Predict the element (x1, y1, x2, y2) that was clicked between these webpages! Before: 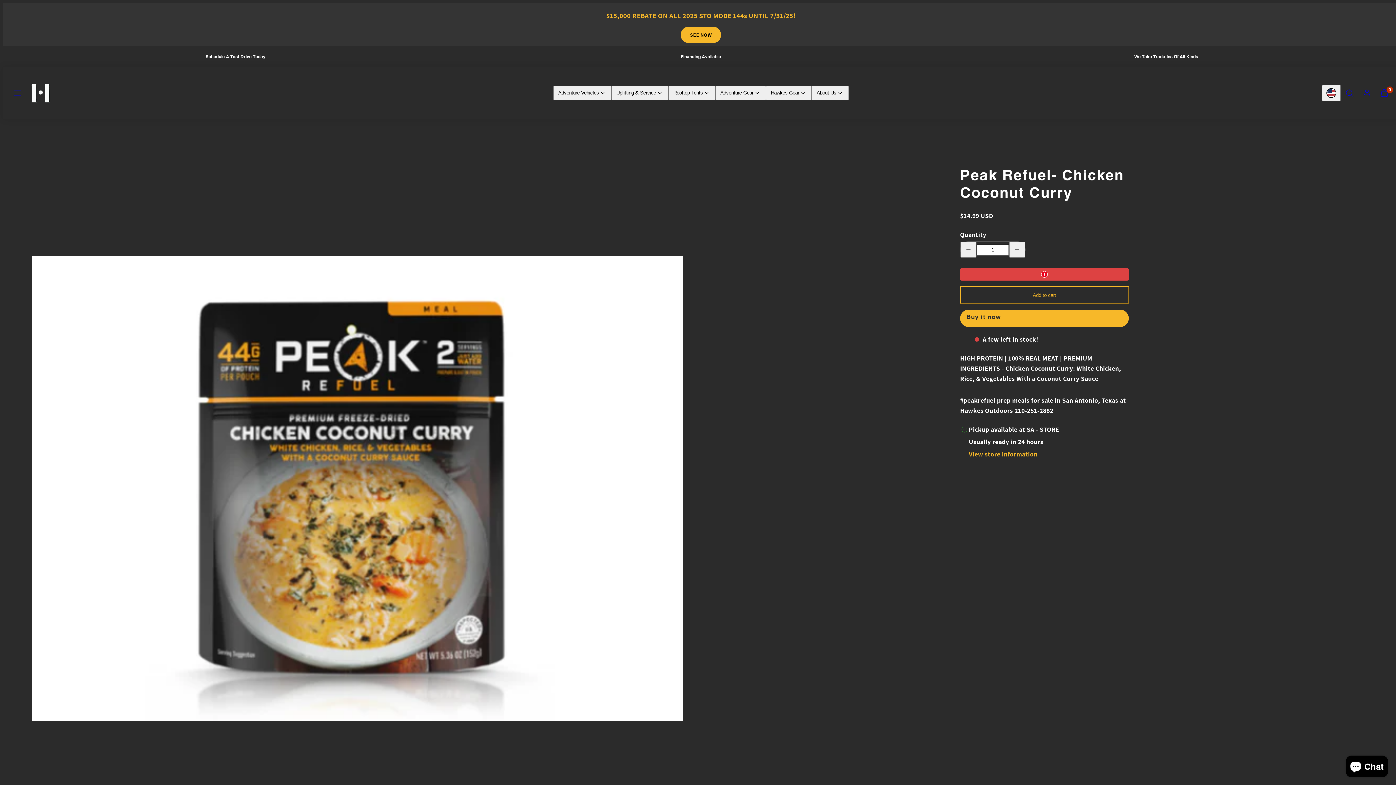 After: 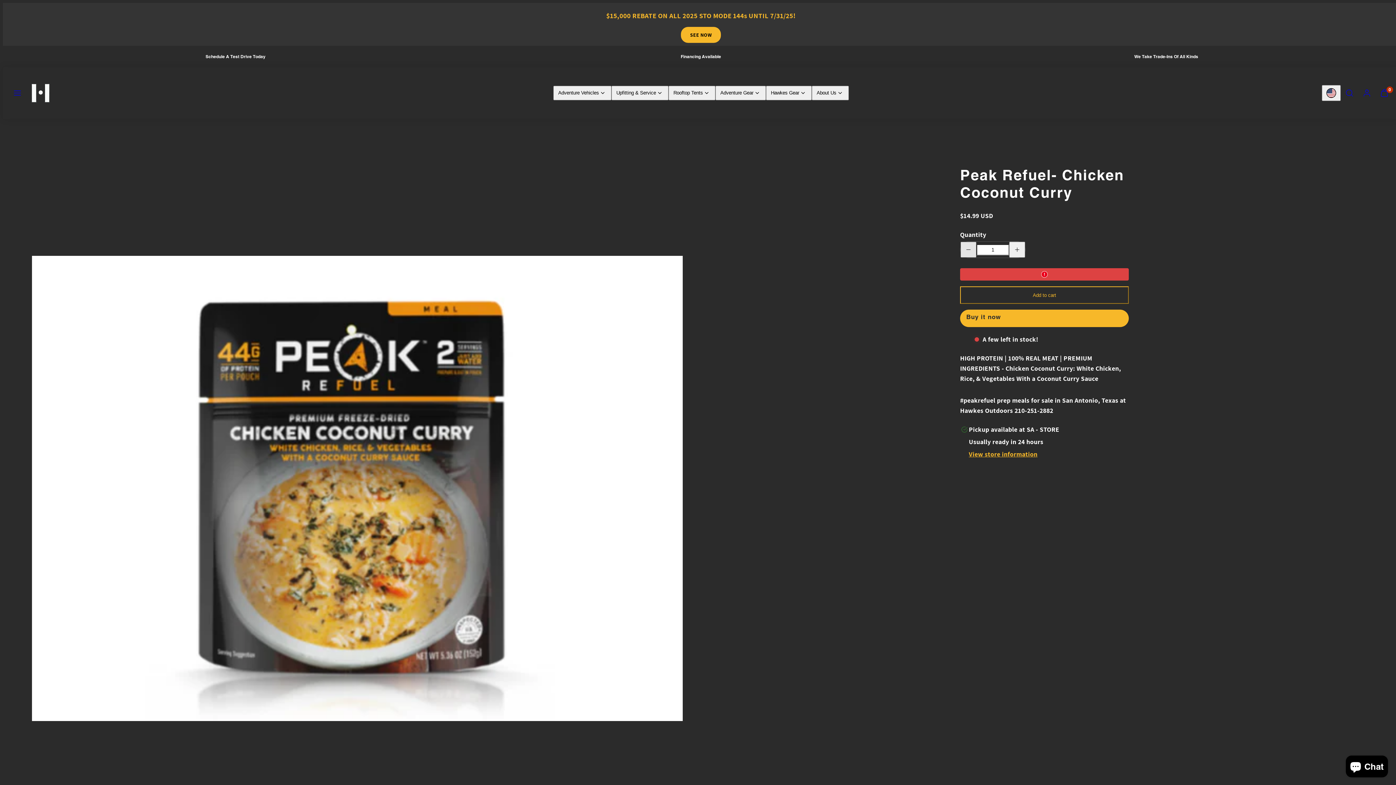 Action: label: Decrease quantity for Peak Refuel- Chicken Coconut Curry bbox: (960, 241, 976, 257)